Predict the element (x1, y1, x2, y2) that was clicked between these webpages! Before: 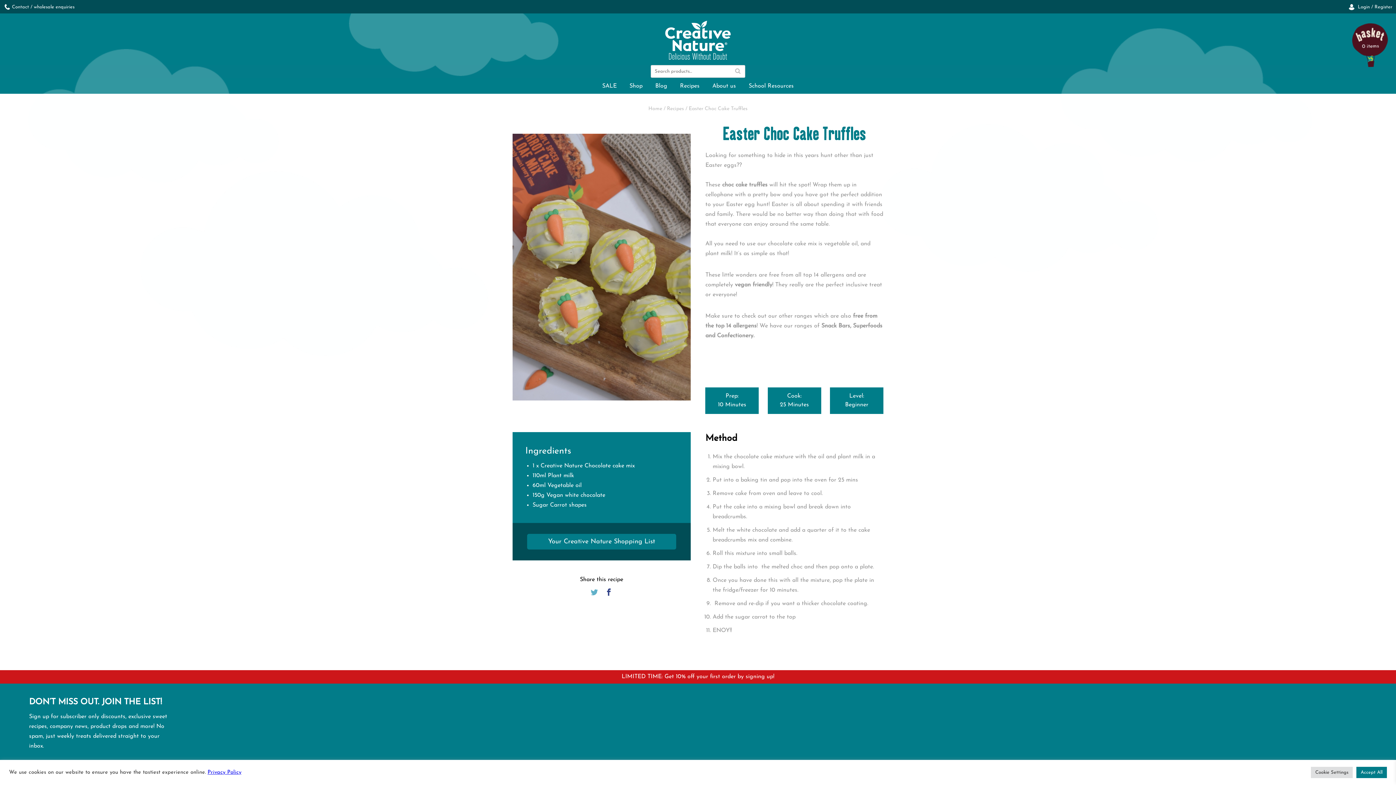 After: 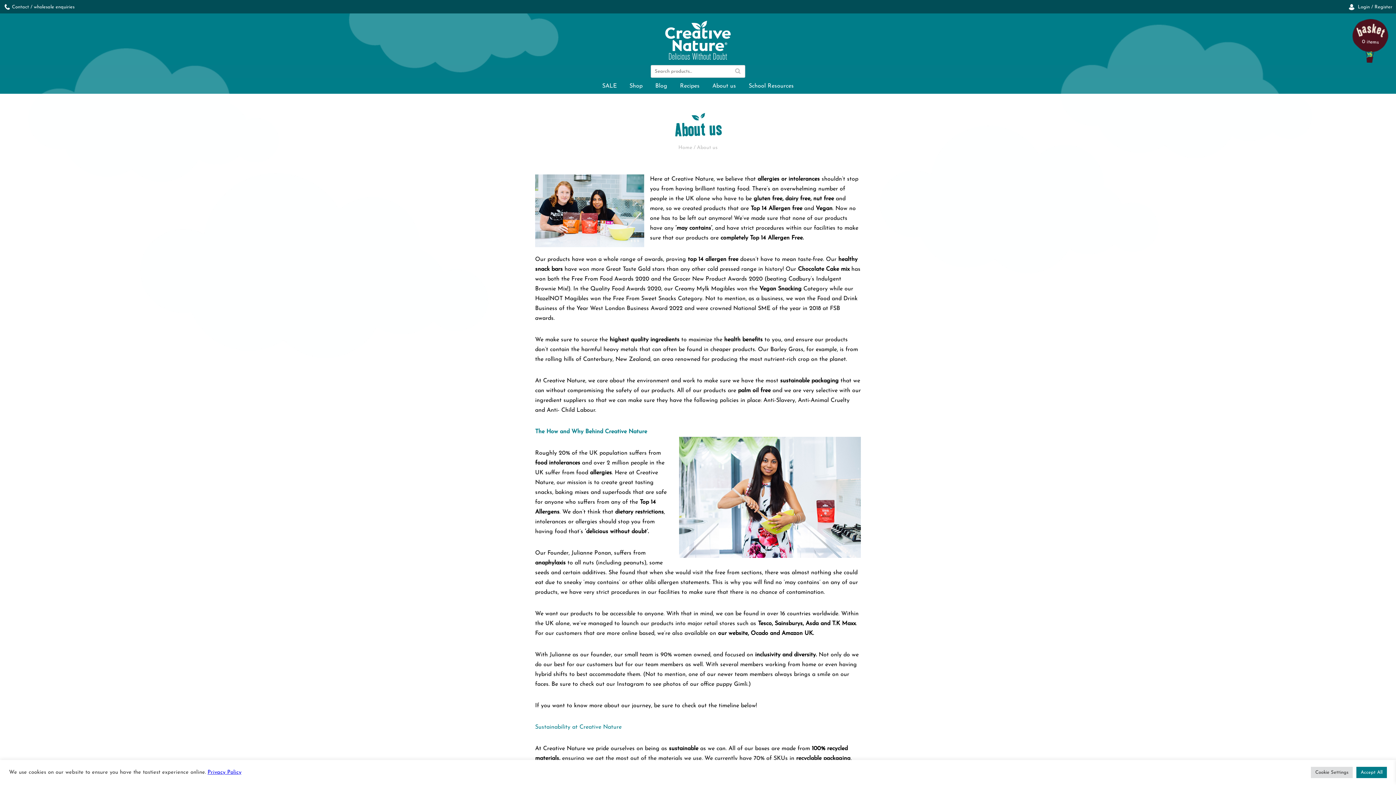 Action: bbox: (707, 77, 741, 93) label: About us